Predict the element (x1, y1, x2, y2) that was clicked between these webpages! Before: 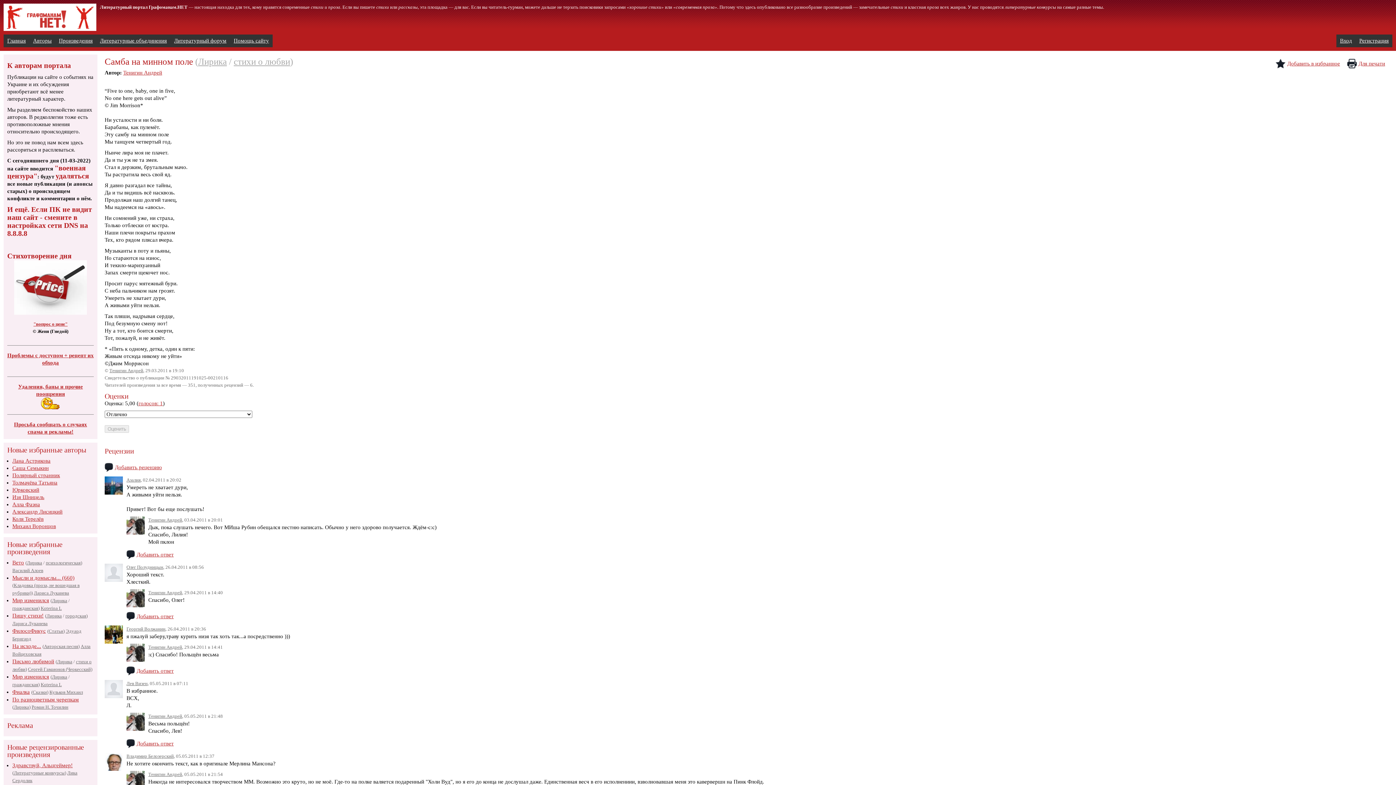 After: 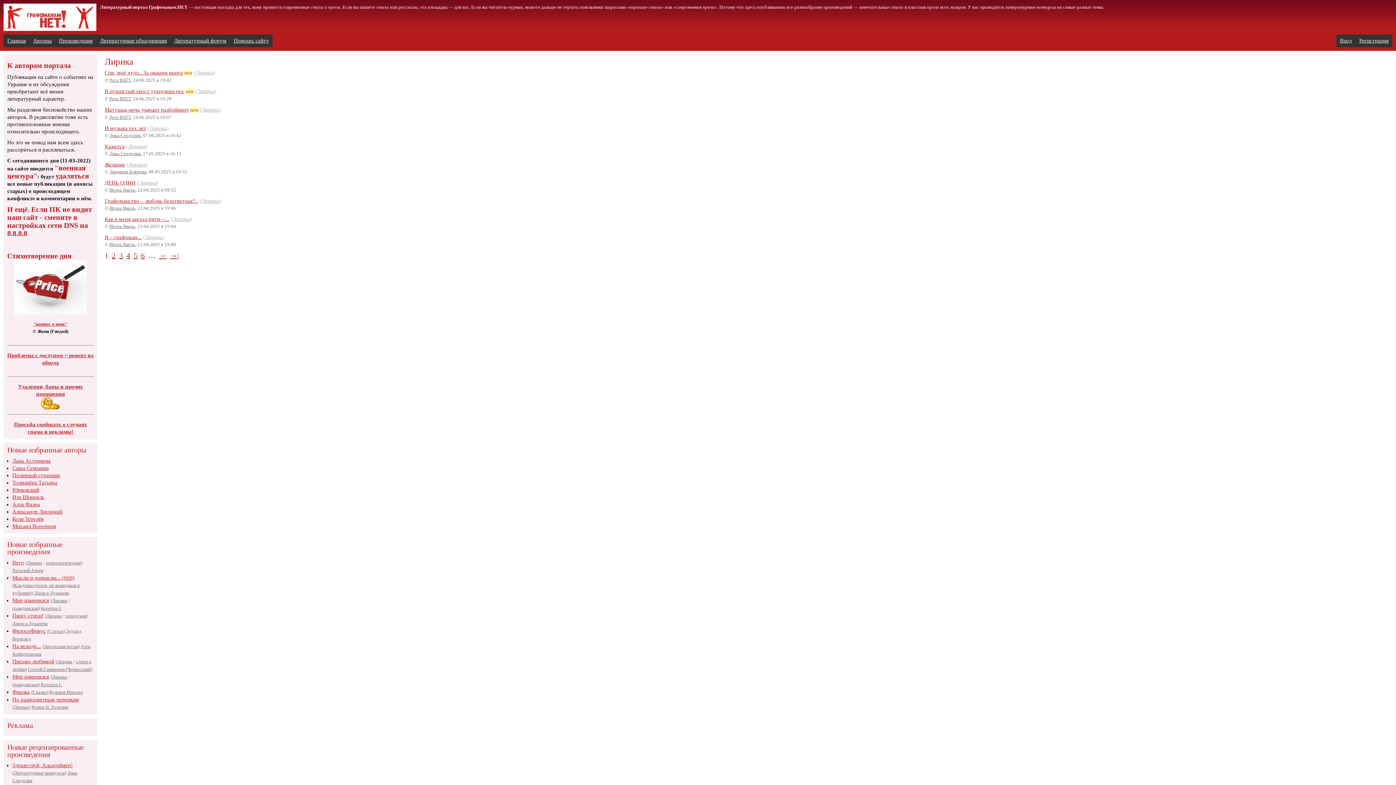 Action: bbox: (46, 613, 61, 618) label: Лирика